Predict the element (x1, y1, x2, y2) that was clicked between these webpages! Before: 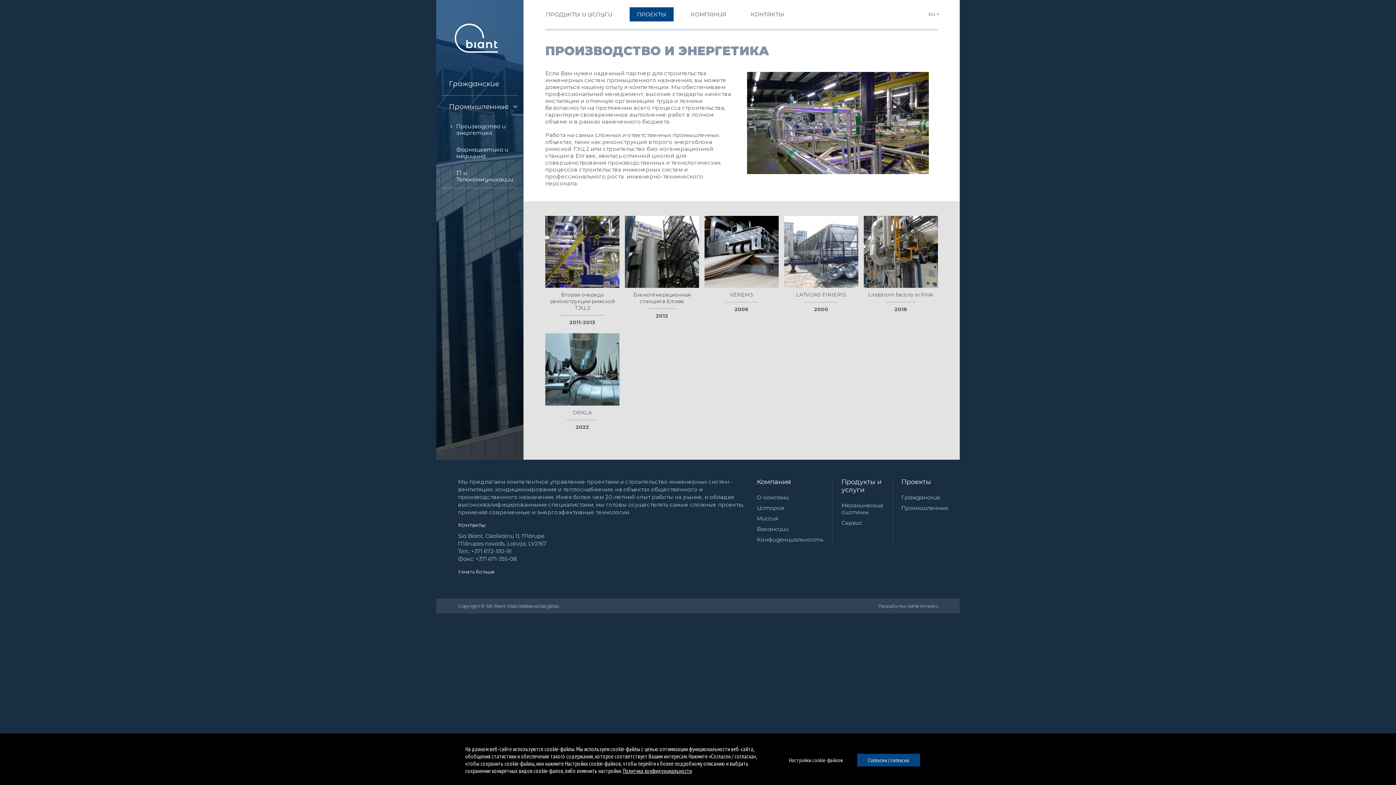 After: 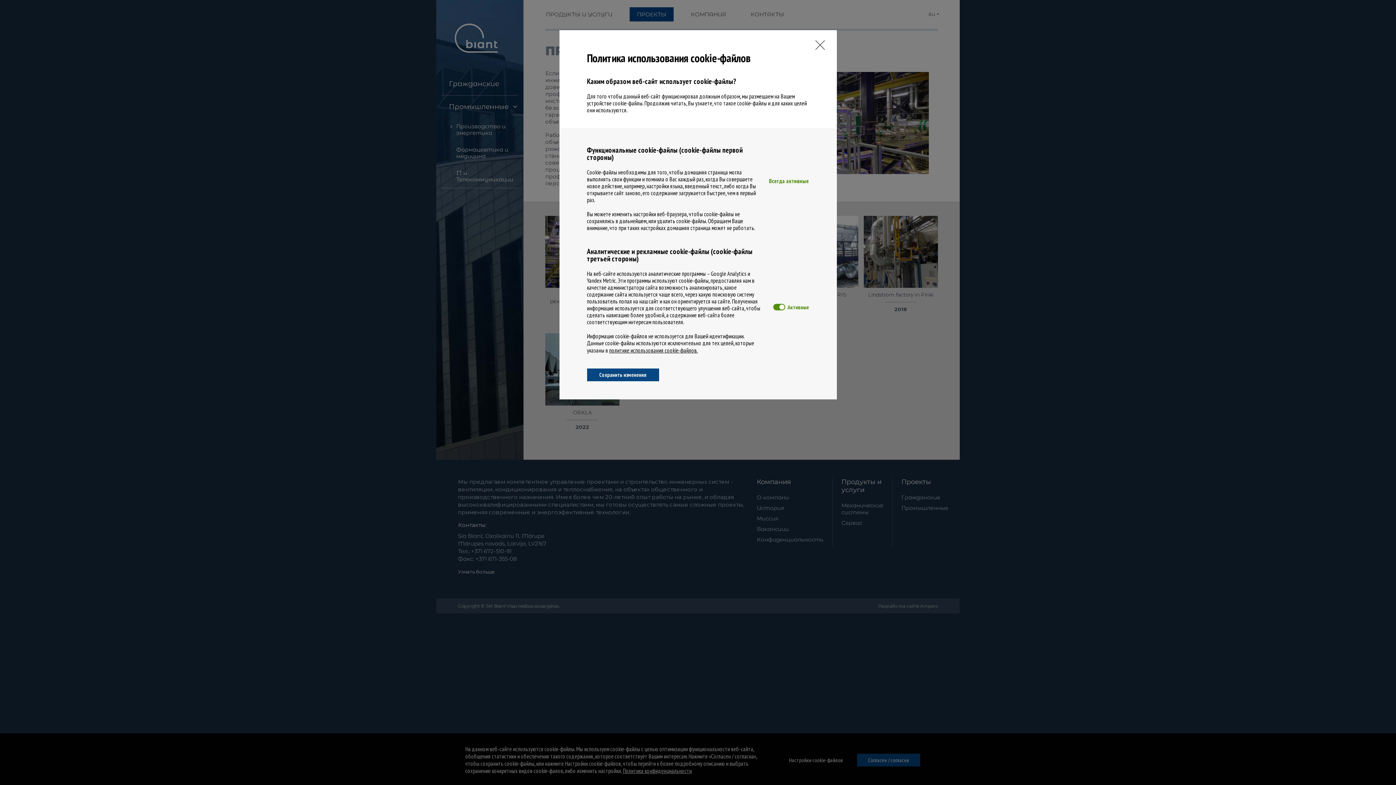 Action: bbox: (787, 755, 844, 765) label: Настройки cookie-файлов